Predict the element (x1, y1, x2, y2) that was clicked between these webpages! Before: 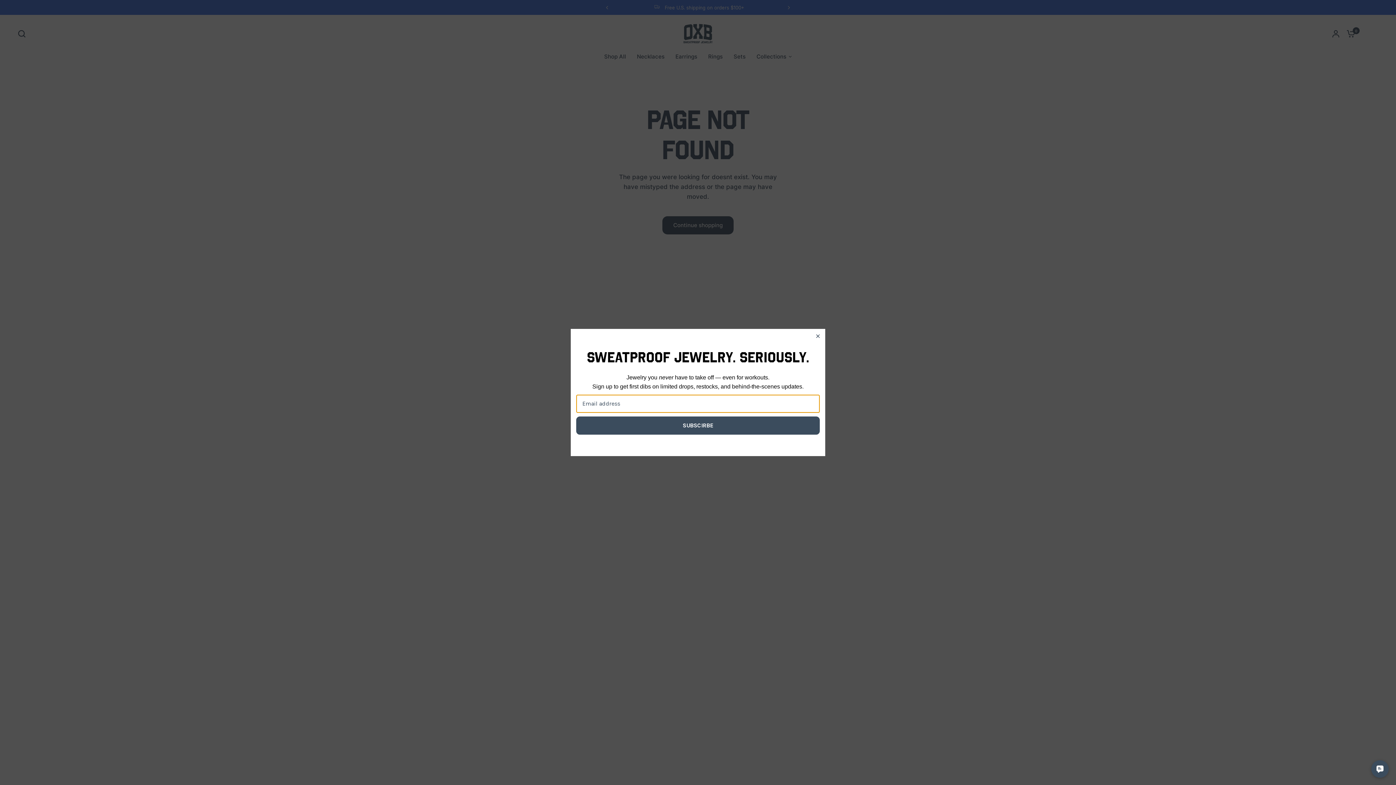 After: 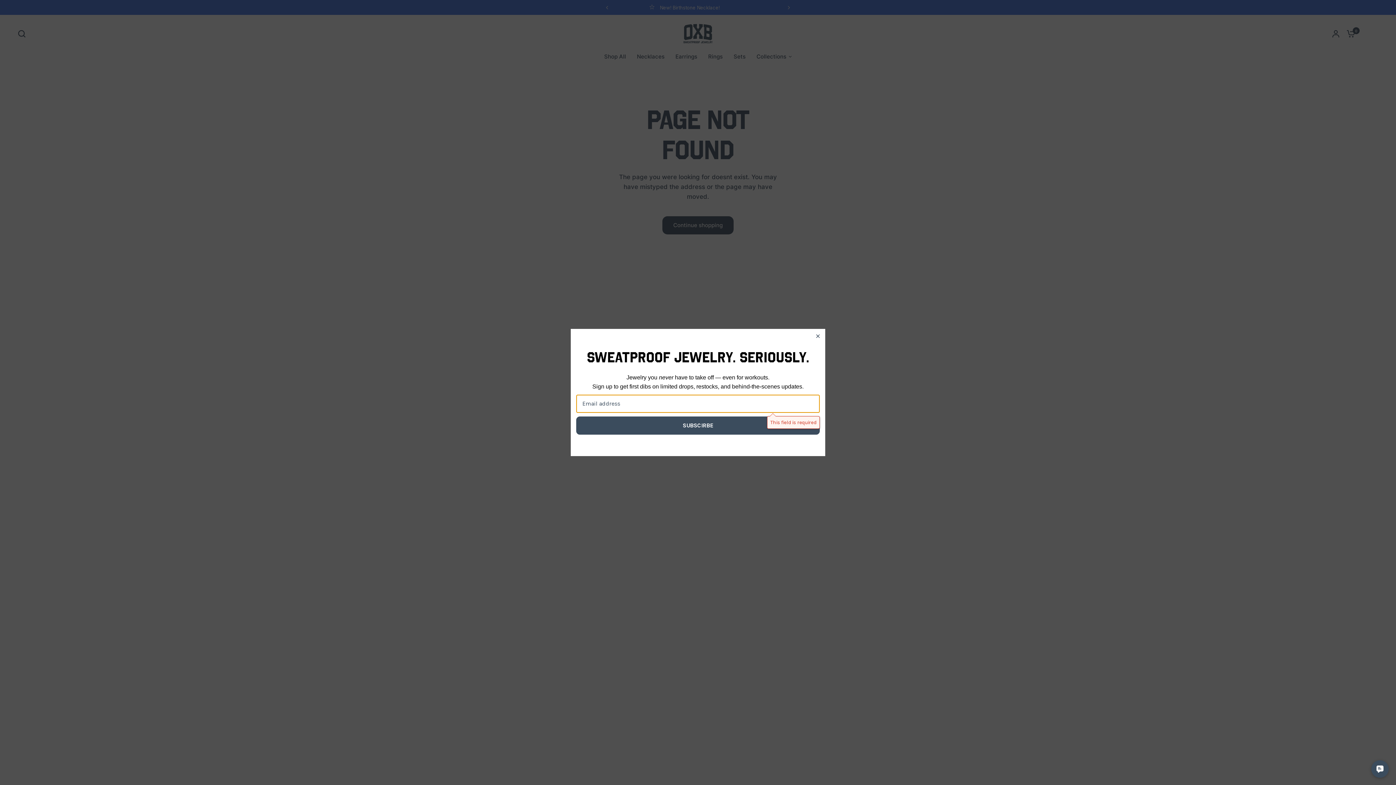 Action: bbox: (576, 416, 820, 434) label: SUBSCIRBE